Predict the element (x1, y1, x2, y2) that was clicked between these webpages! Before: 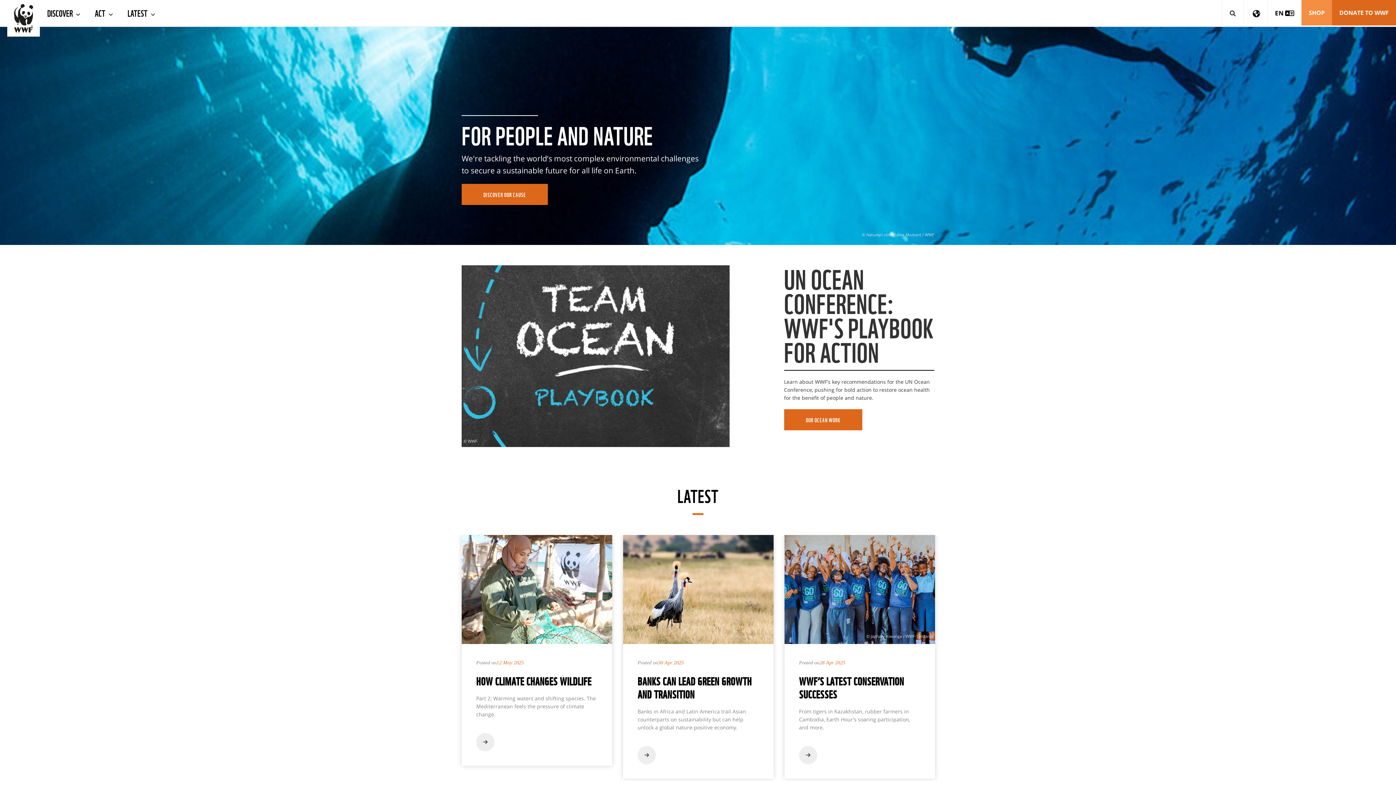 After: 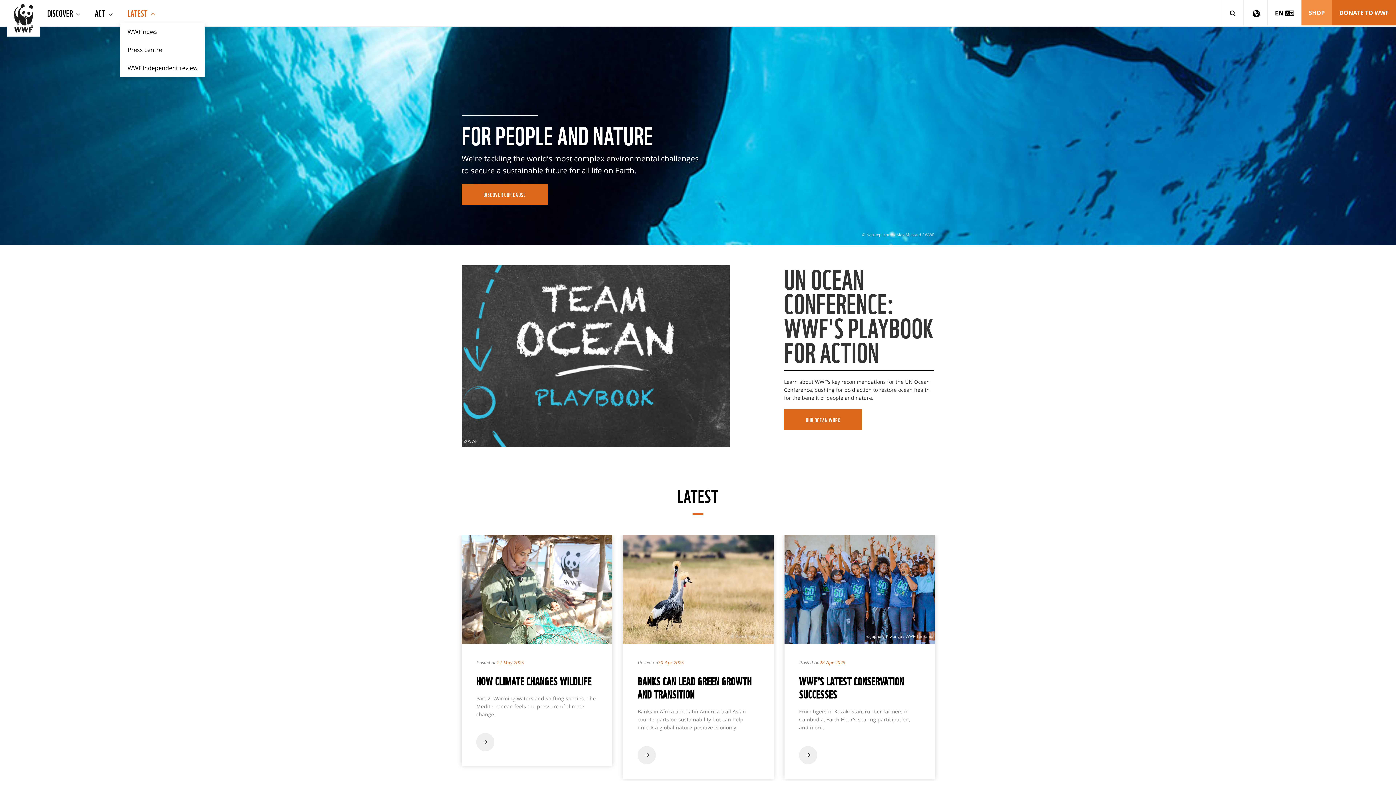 Action: label: LATEST  bbox: (120, 0, 162, 25)